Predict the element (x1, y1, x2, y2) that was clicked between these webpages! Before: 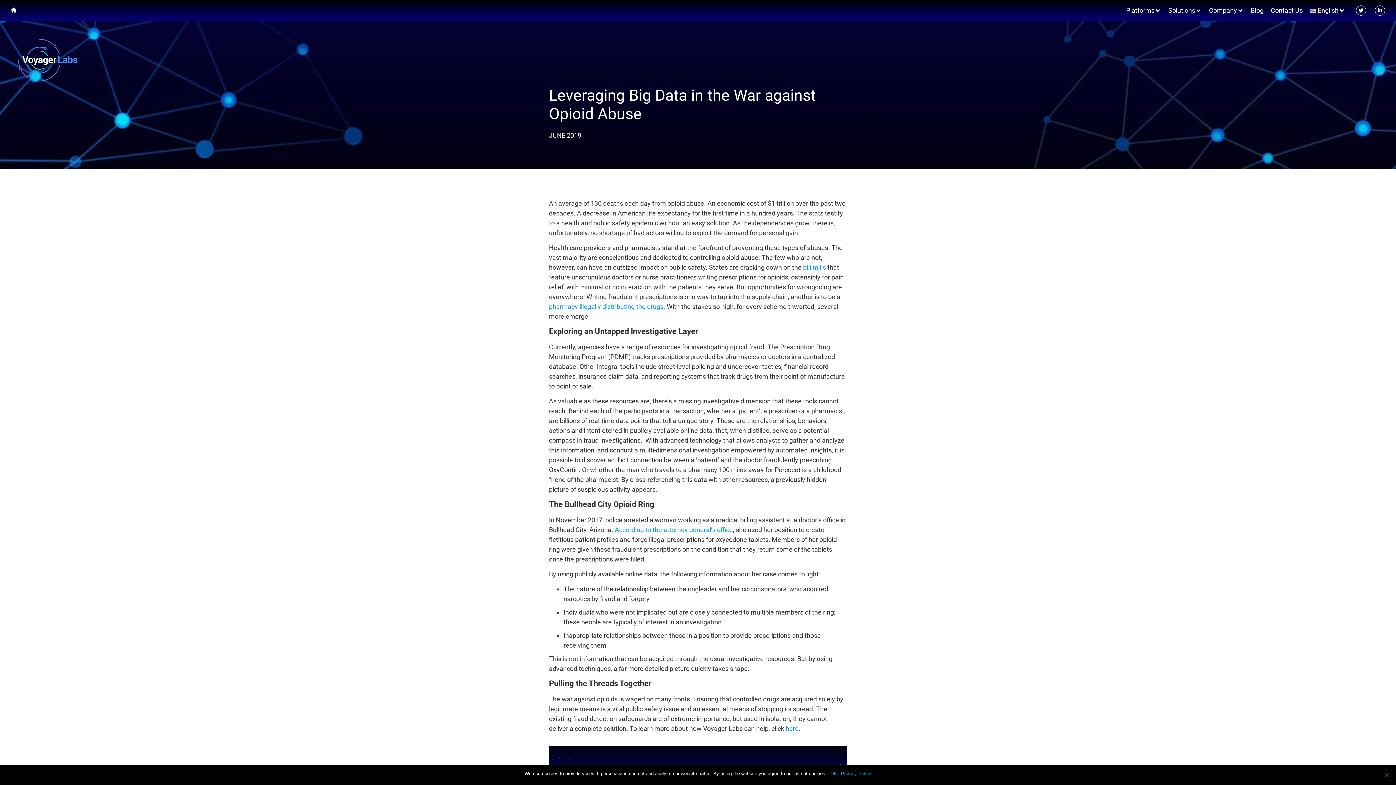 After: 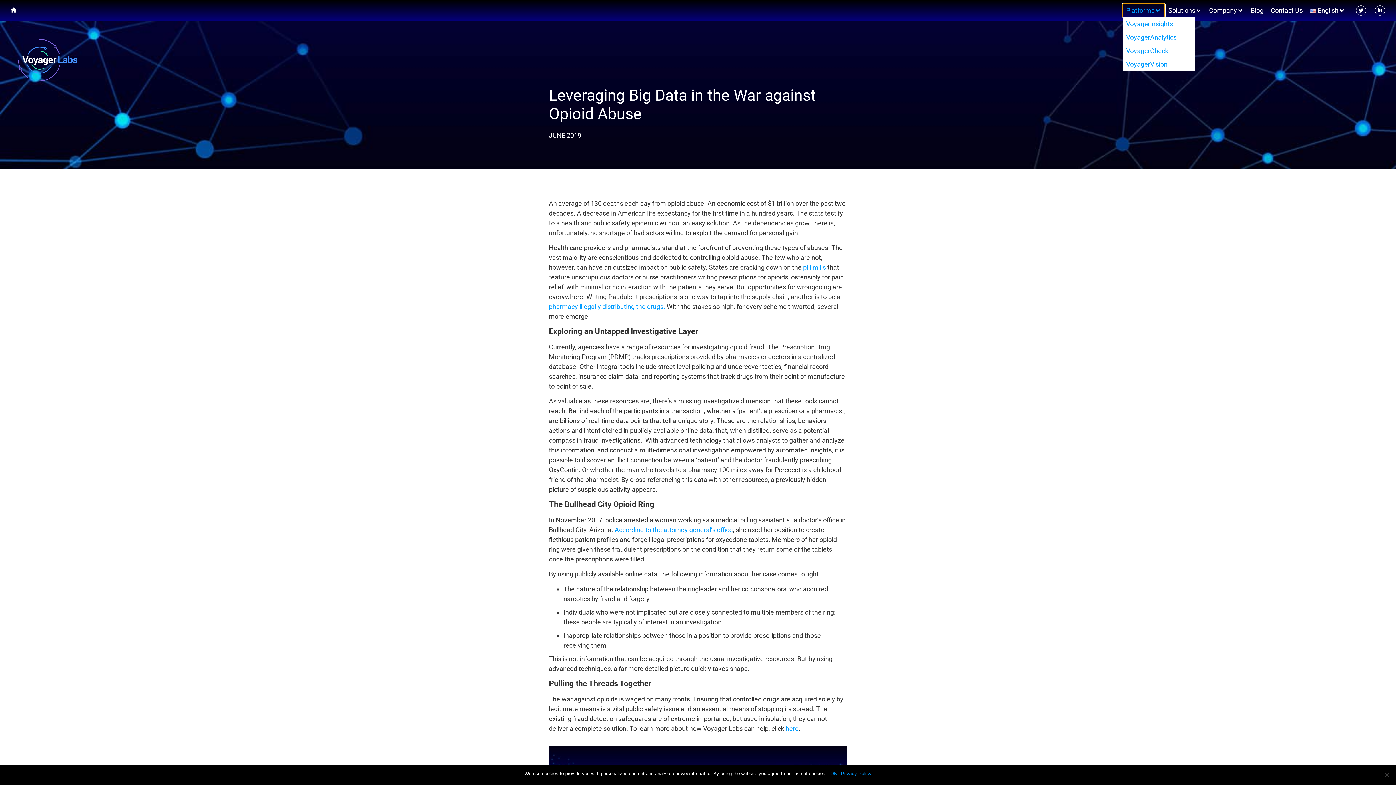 Action: bbox: (1126, 5, 1154, 15) label: Platforms